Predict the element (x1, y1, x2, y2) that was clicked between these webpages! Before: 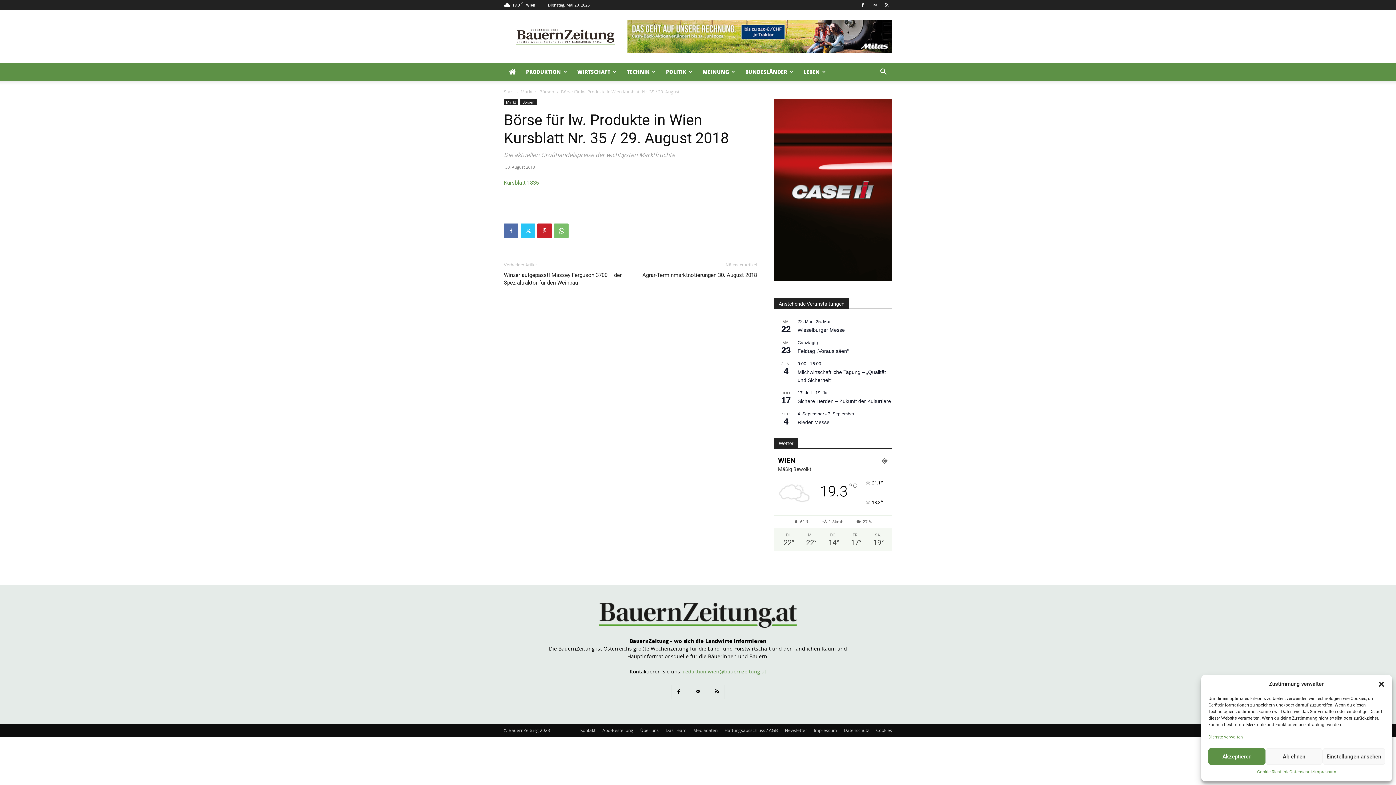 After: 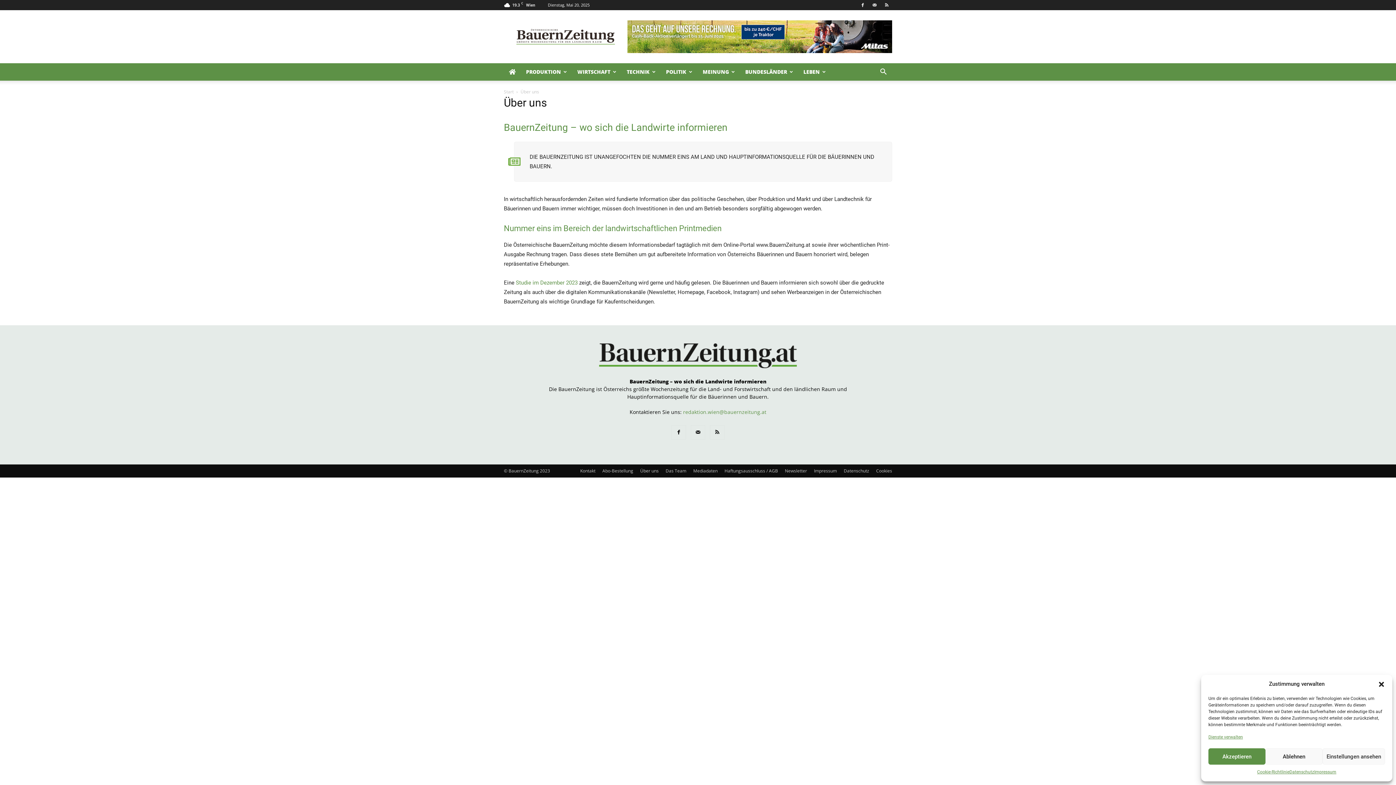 Action: bbox: (640, 727, 658, 734) label: Über uns